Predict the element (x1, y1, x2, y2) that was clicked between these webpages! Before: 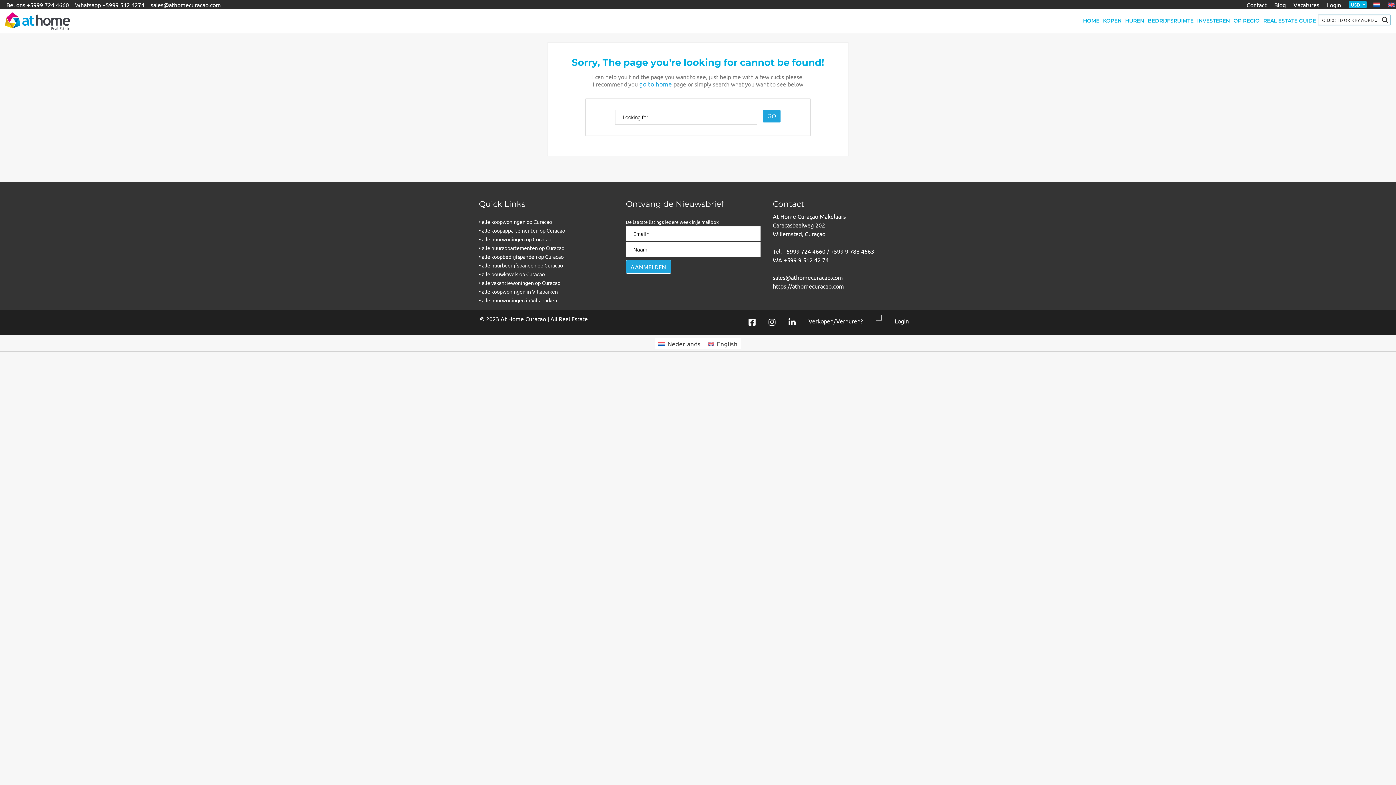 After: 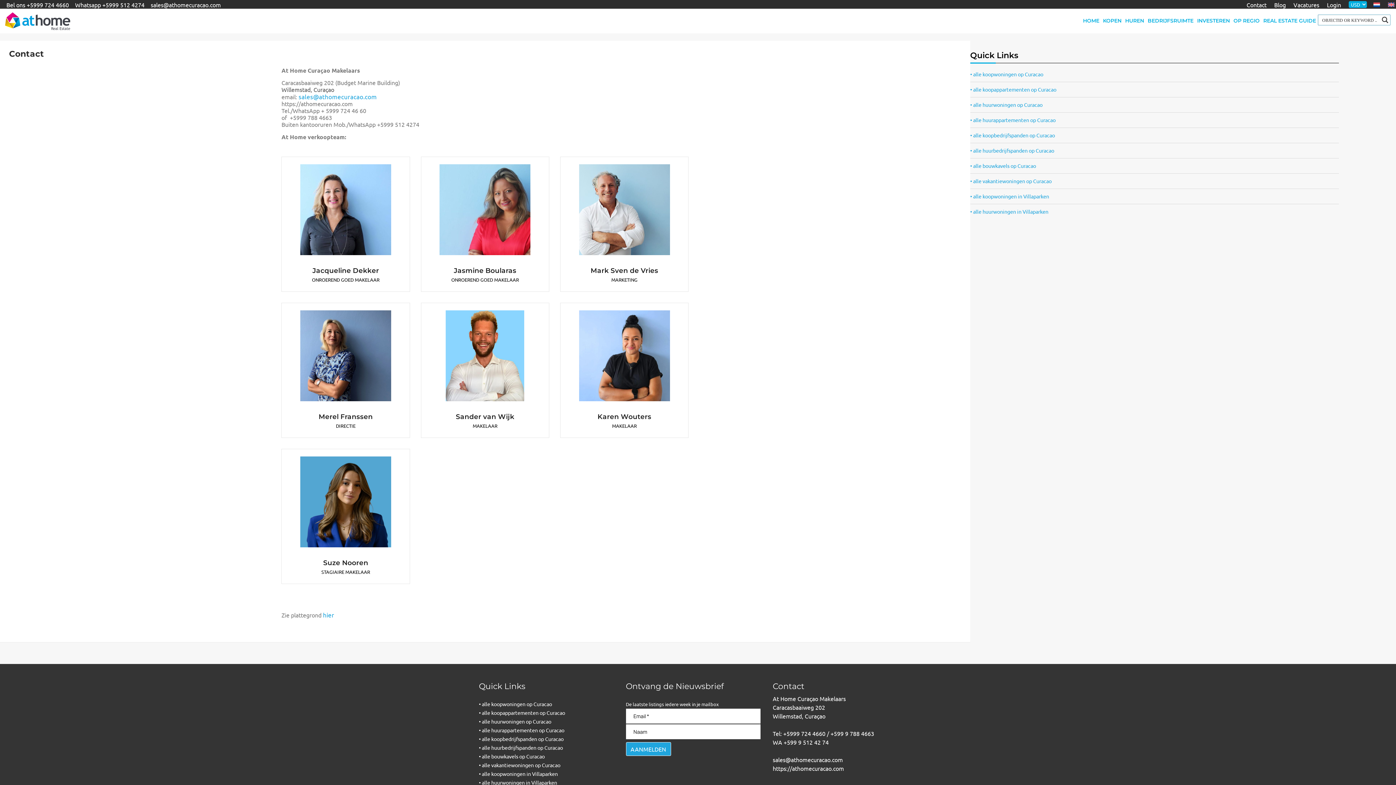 Action: bbox: (1246, 0, 1269, 7) label: Contact